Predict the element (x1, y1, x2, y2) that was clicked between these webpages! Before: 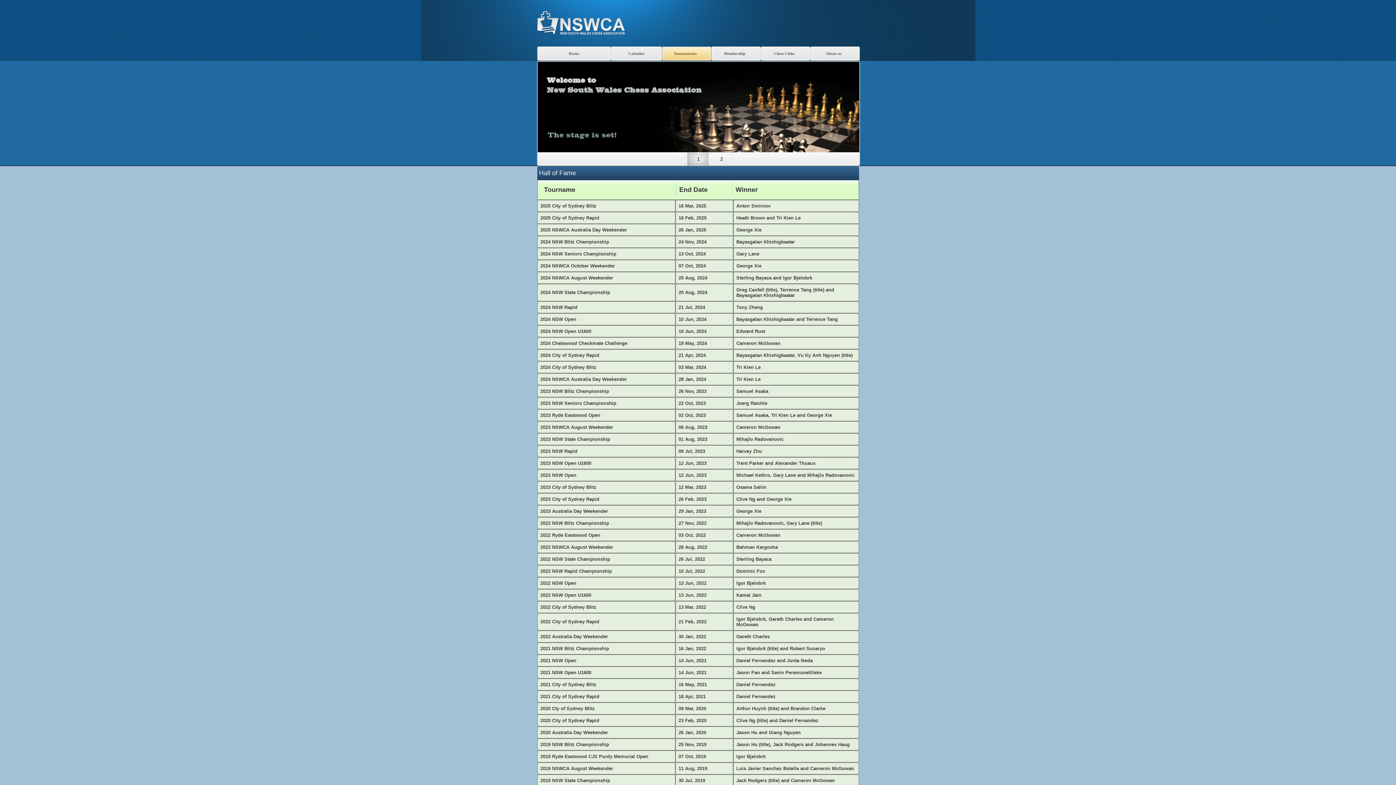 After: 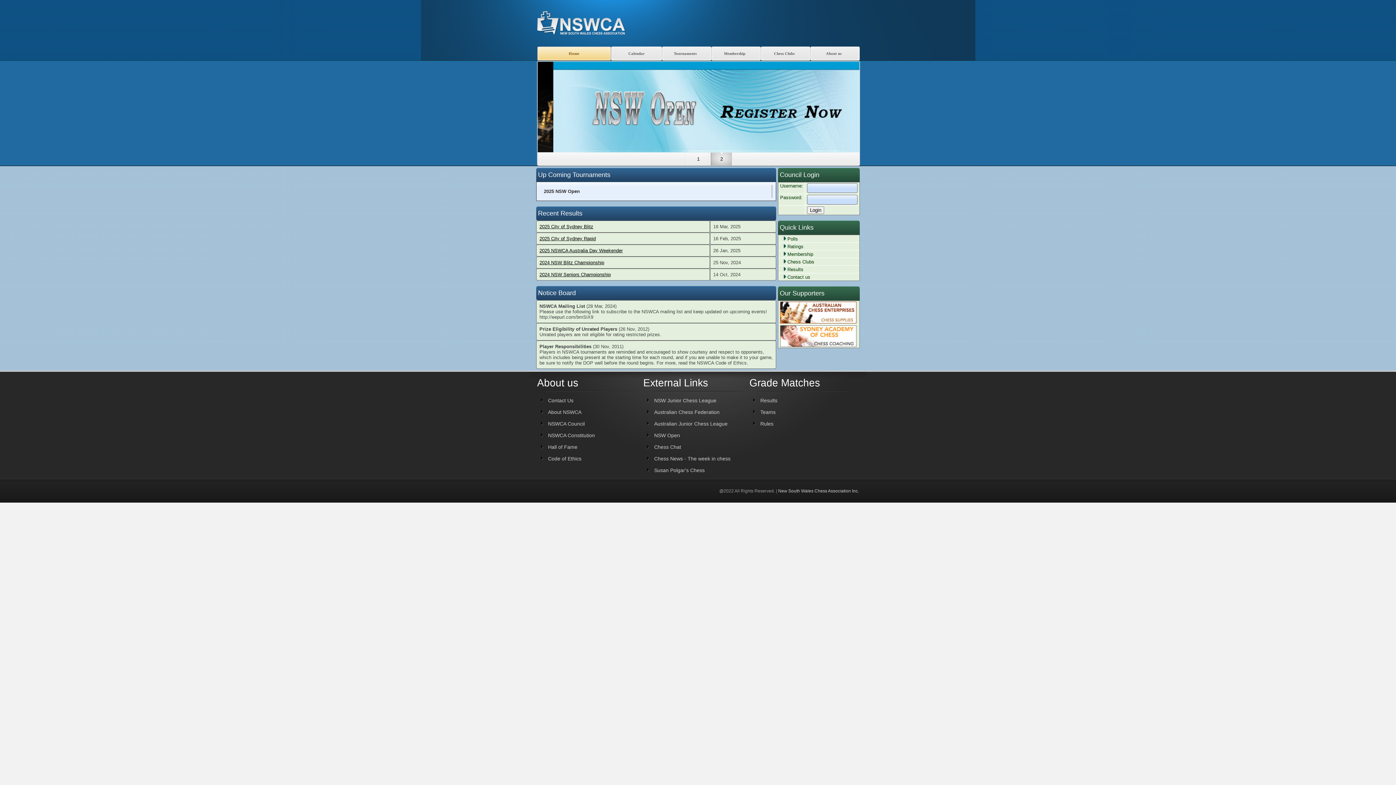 Action: label: 	
Home
	 bbox: (537, 46, 611, 60)